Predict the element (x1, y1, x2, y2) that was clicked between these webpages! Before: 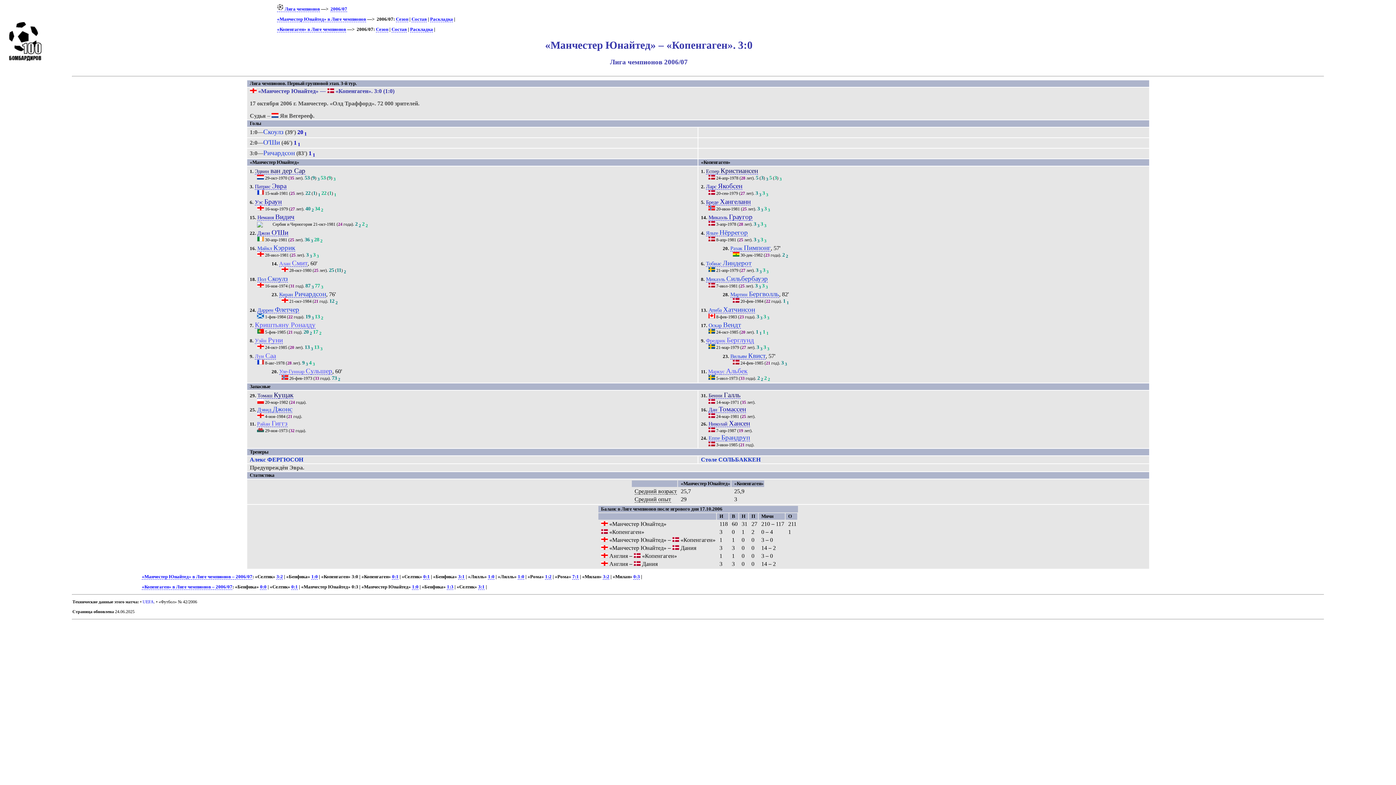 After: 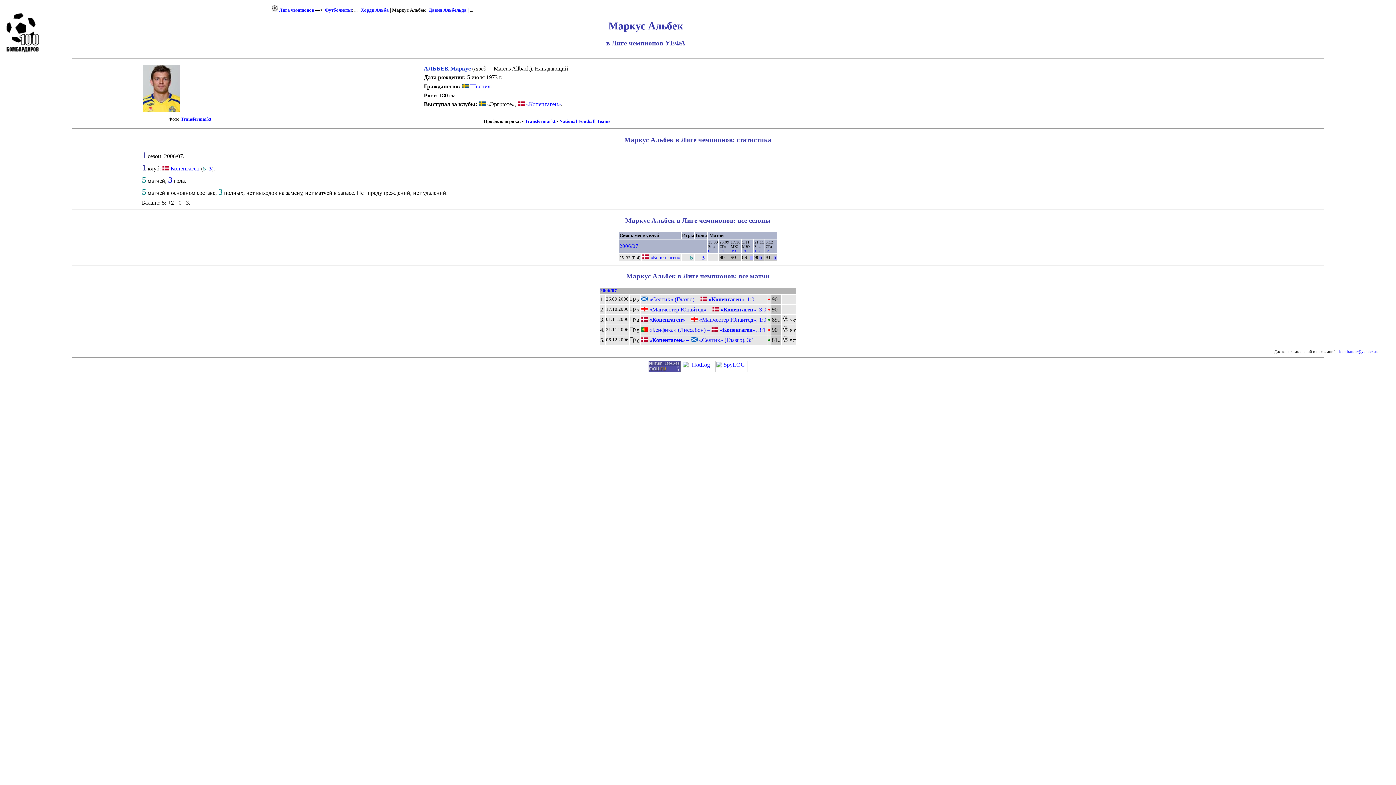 Action: label: Маркус Альбек bbox: (708, 368, 747, 374)